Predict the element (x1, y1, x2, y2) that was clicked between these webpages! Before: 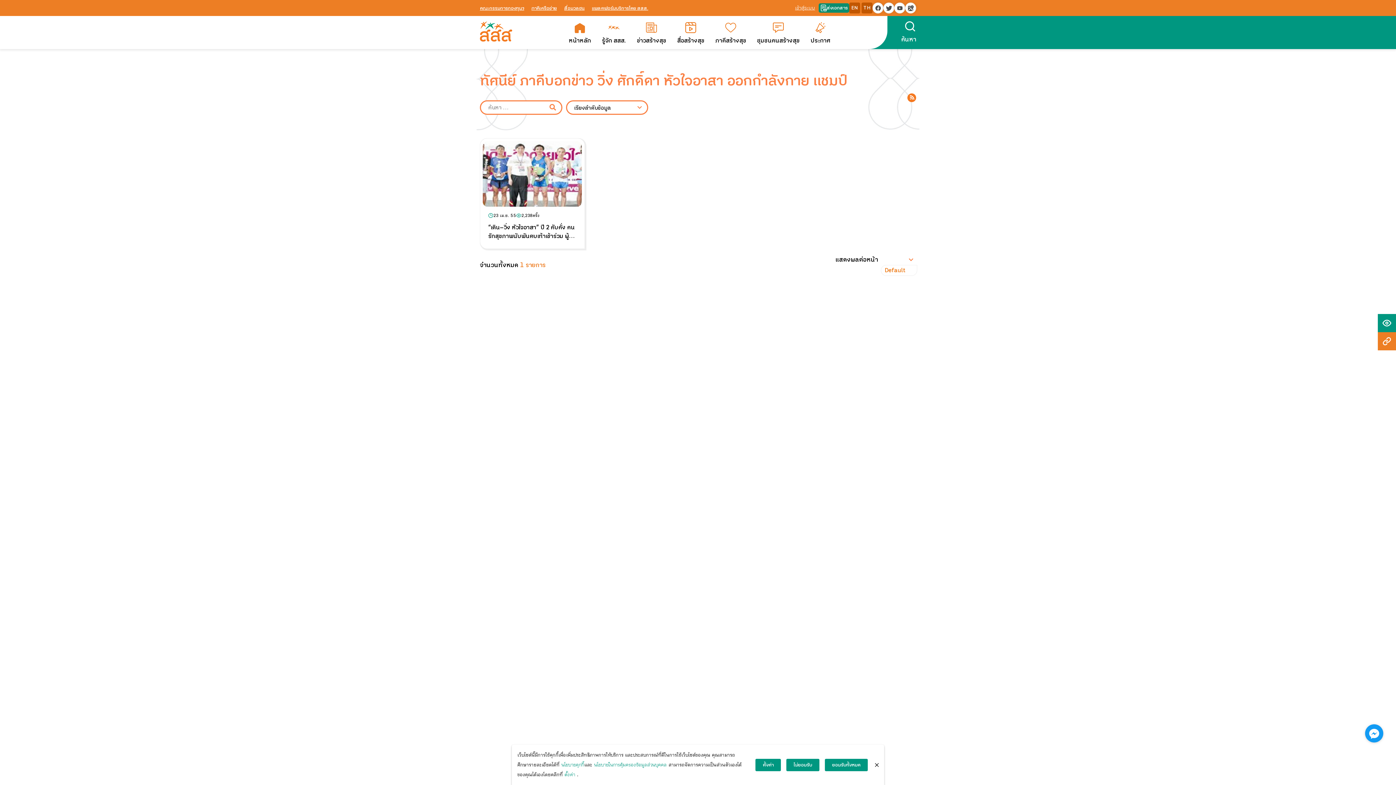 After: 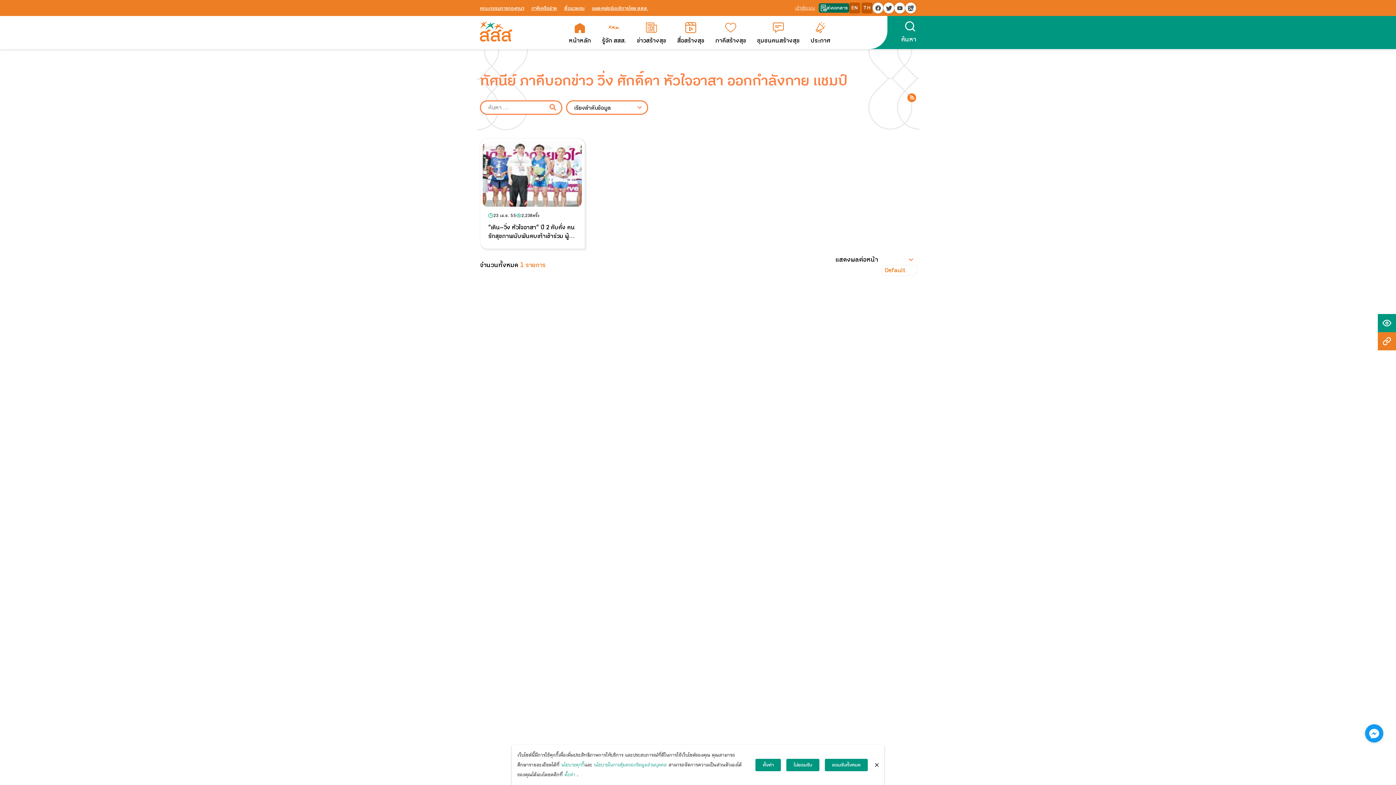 Action: bbox: (818, 3, 849, 12) label: ส่งเอกสาร